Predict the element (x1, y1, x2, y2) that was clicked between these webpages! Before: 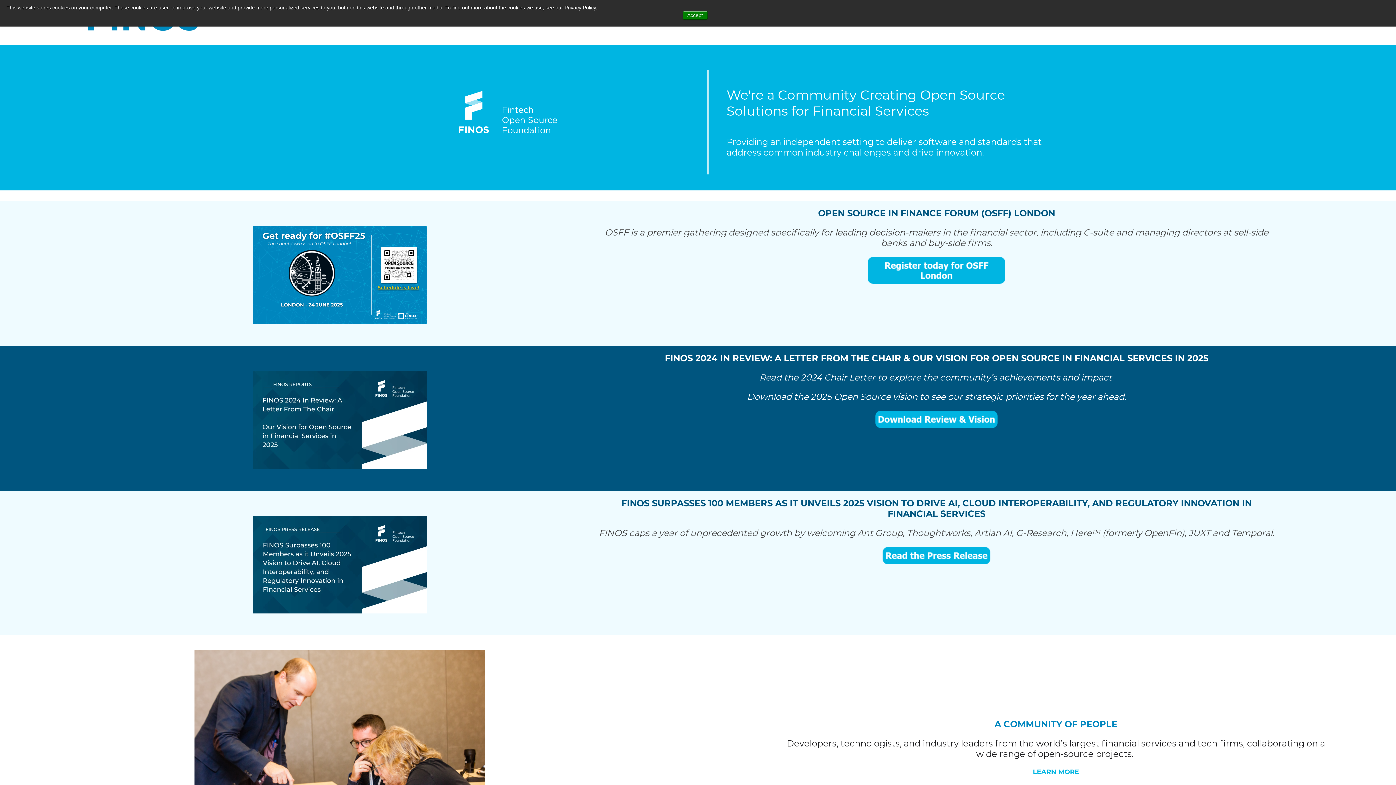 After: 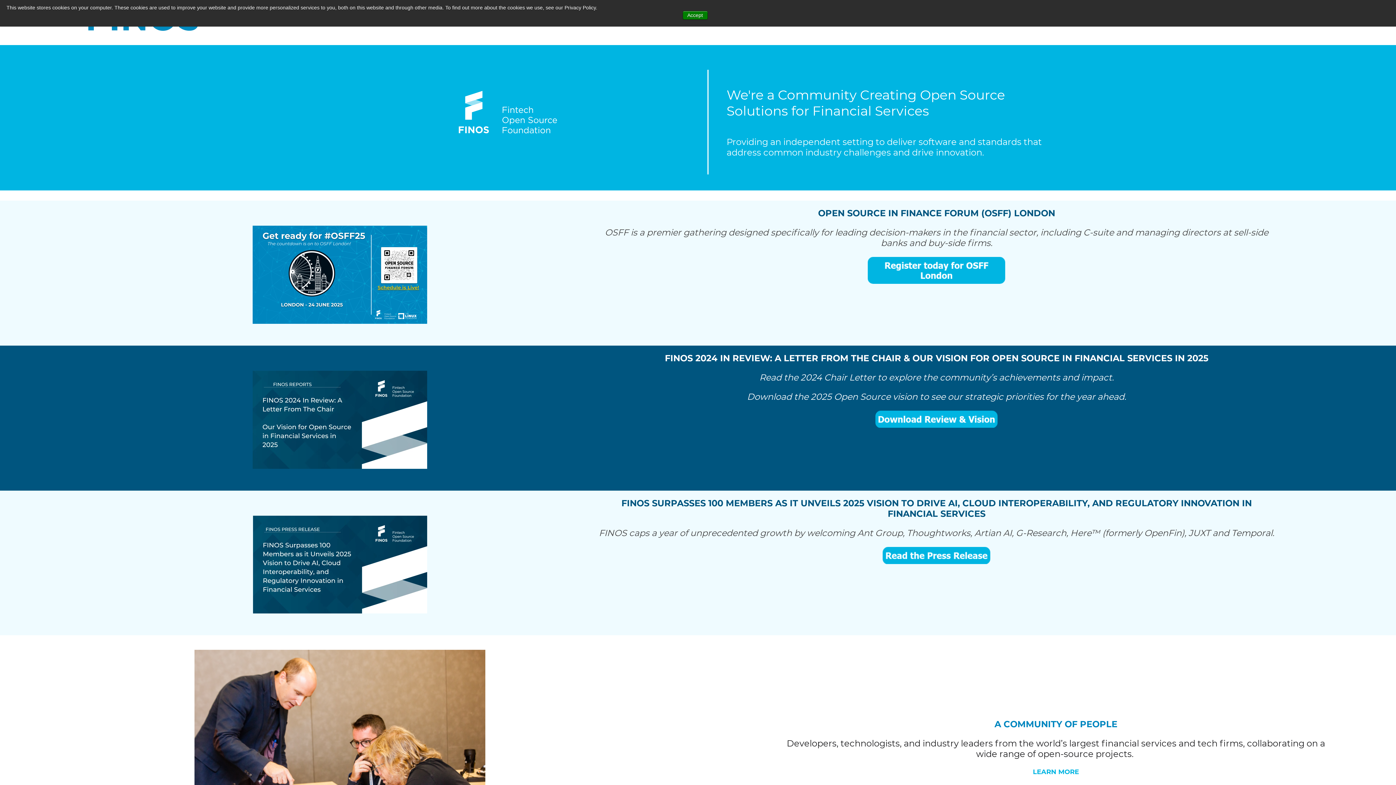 Action: bbox: (119, 225, 560, 323)